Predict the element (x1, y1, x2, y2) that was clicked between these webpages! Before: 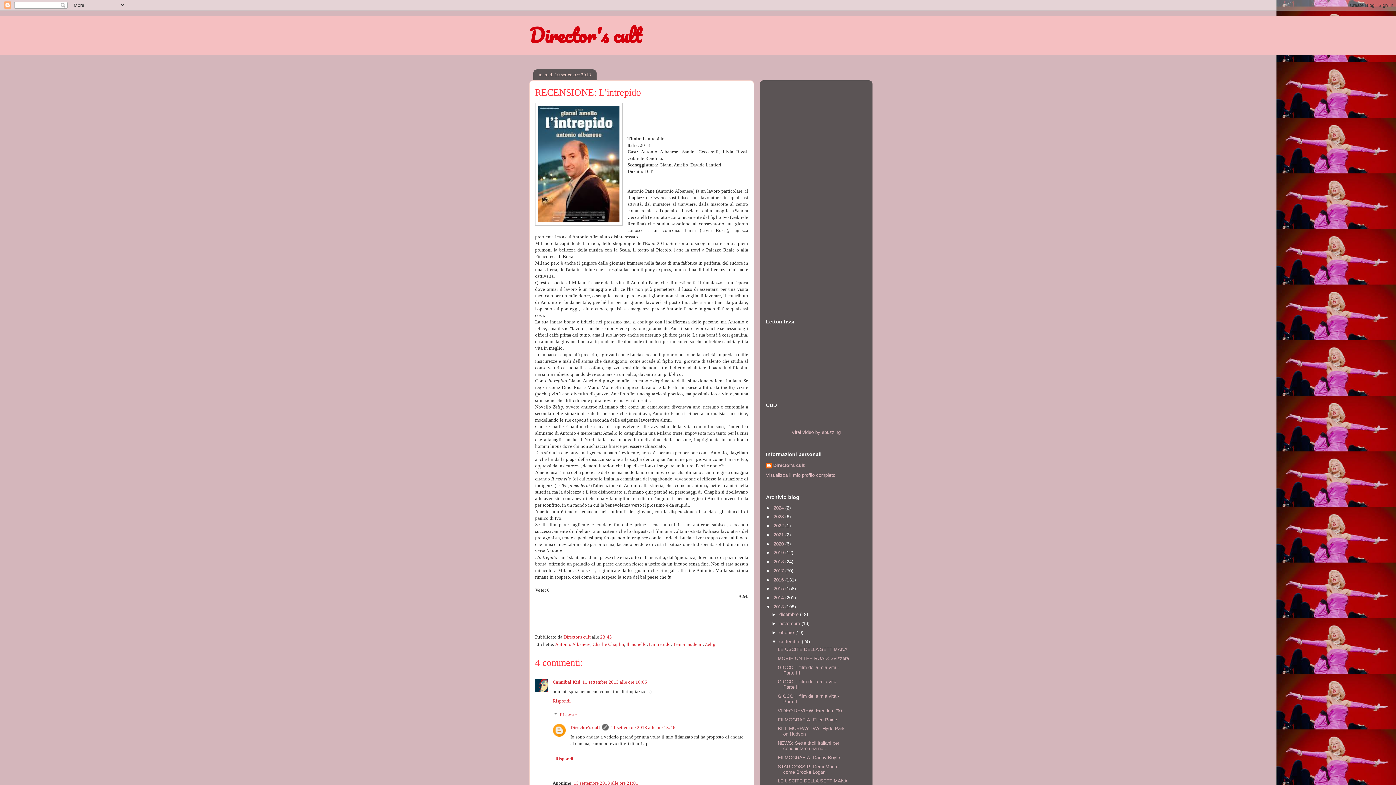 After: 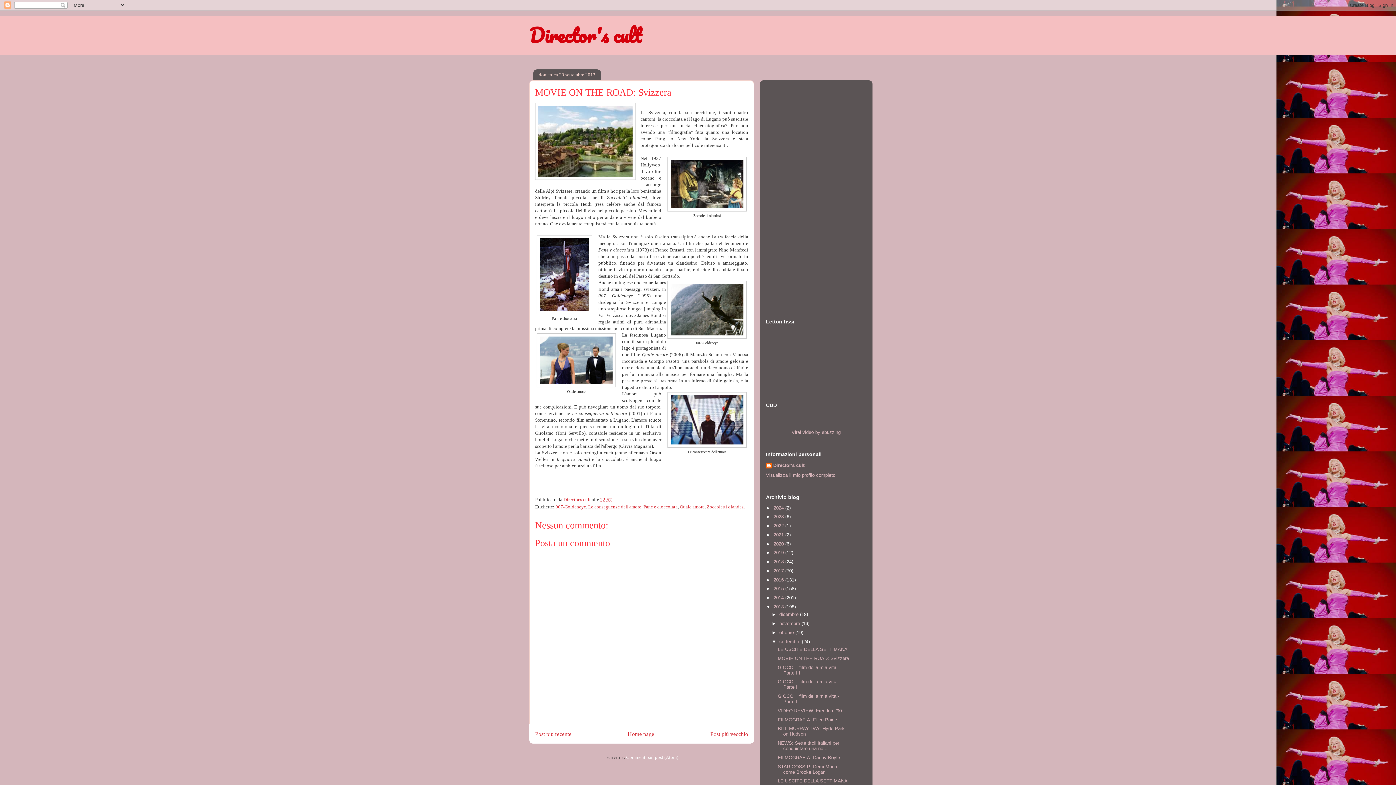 Action: bbox: (777, 655, 849, 661) label: MOVIE ON THE ROAD: Svizzera